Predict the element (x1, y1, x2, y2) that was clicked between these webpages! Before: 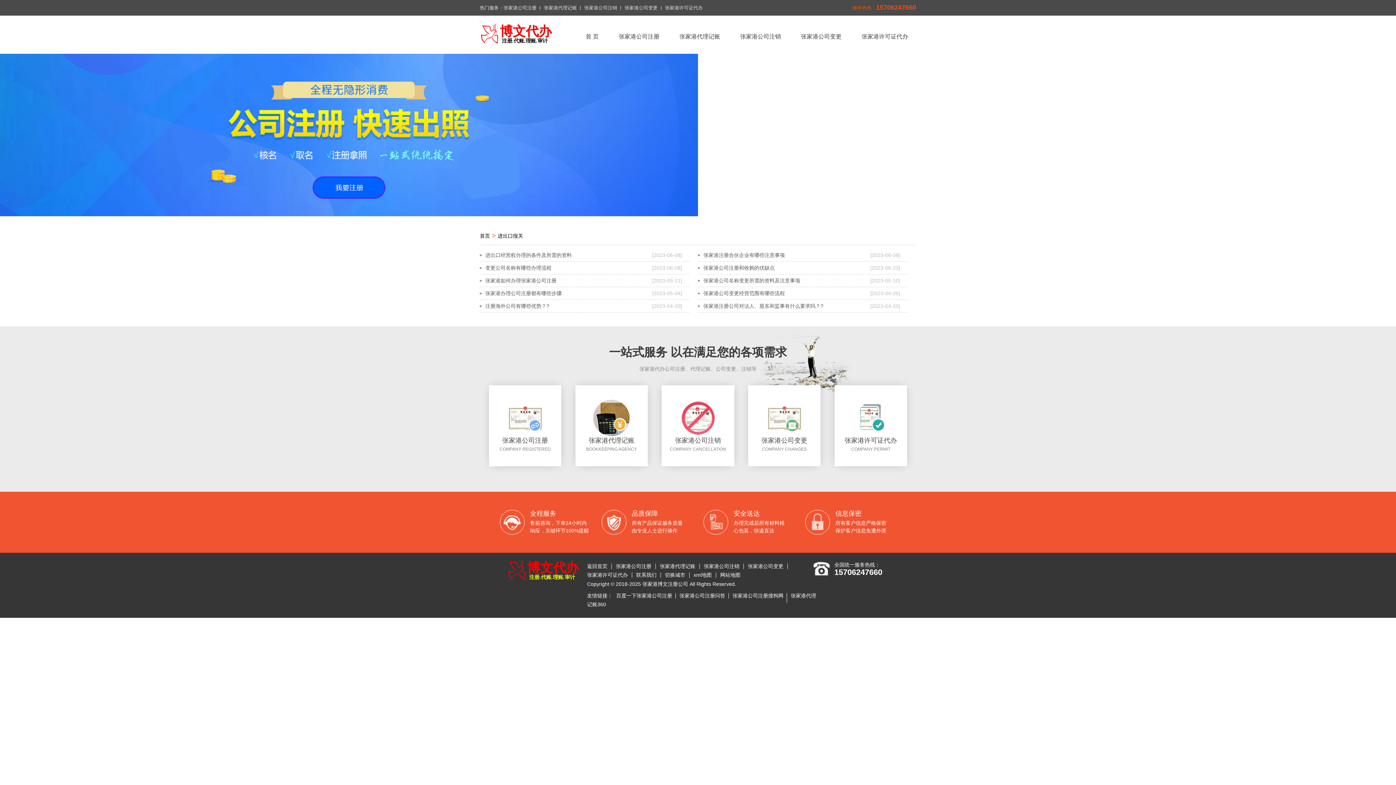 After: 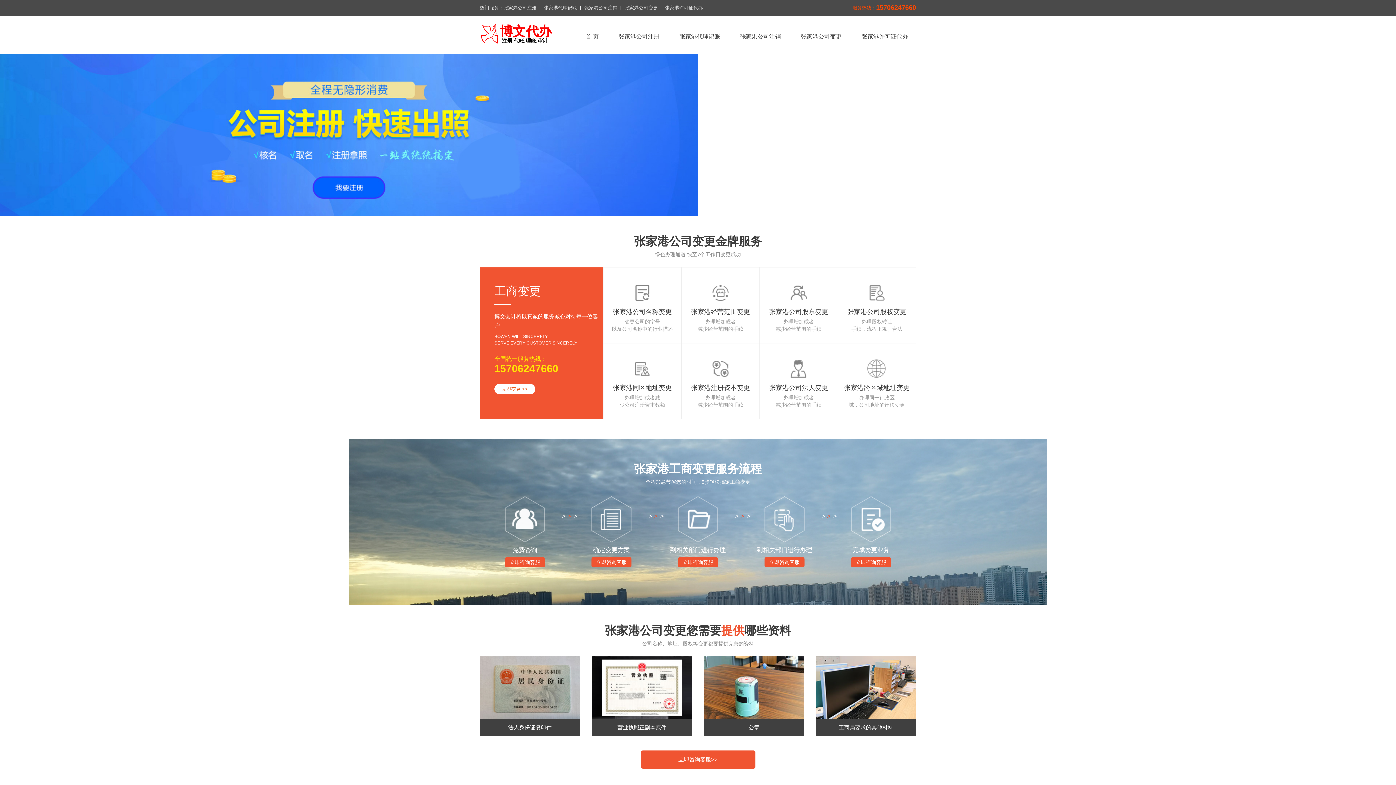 Action: label: 张家港公司变更 bbox: (801, 30, 841, 42)